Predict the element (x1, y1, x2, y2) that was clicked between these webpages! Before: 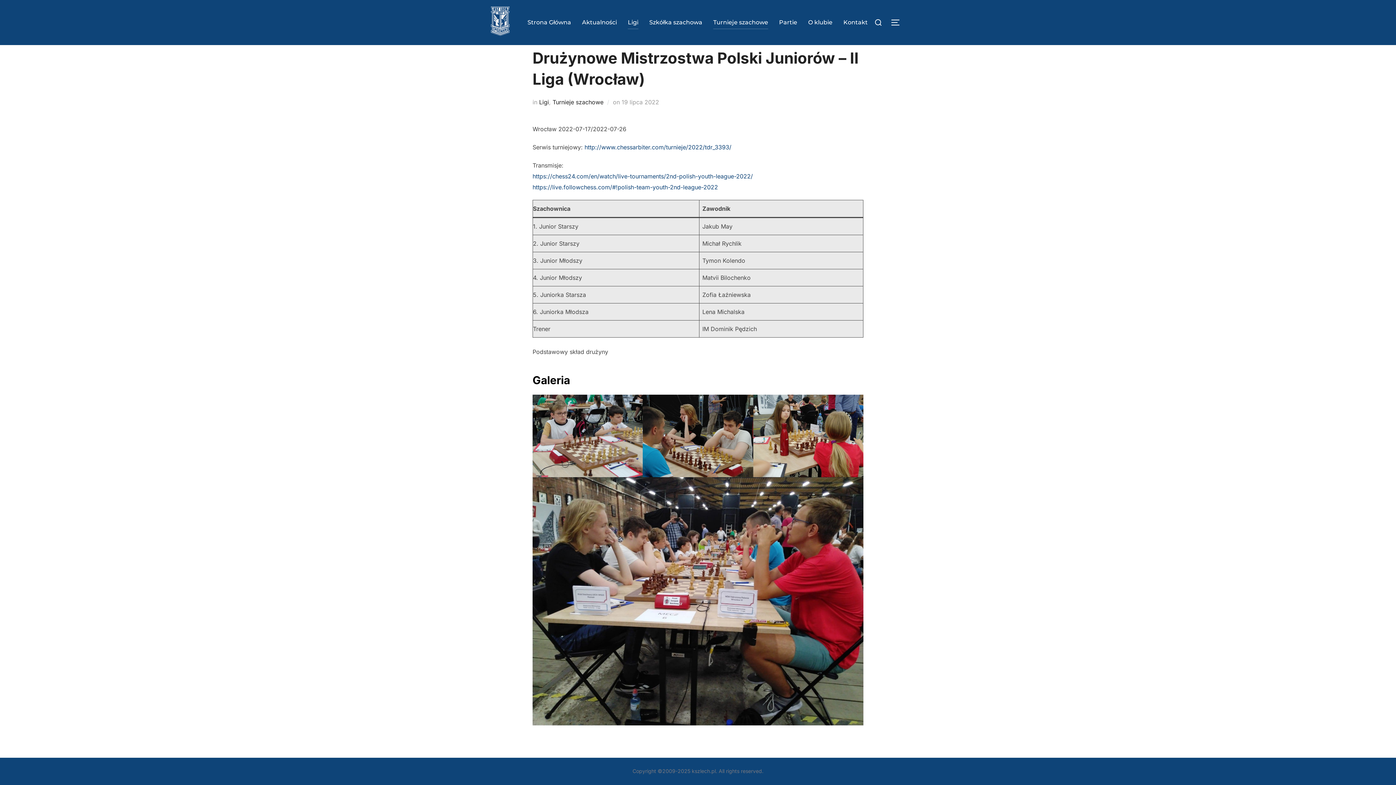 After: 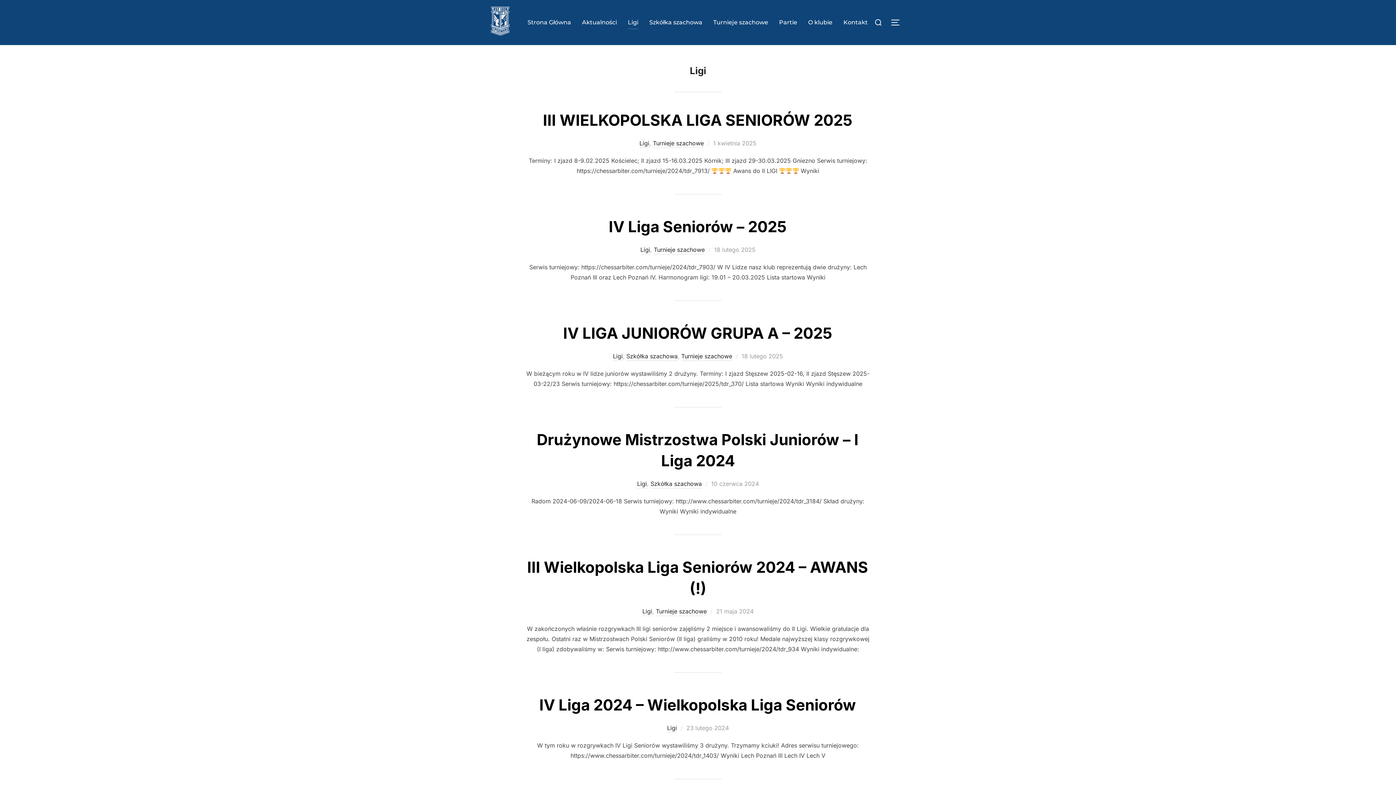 Action: bbox: (539, 98, 549, 105) label: Ligi